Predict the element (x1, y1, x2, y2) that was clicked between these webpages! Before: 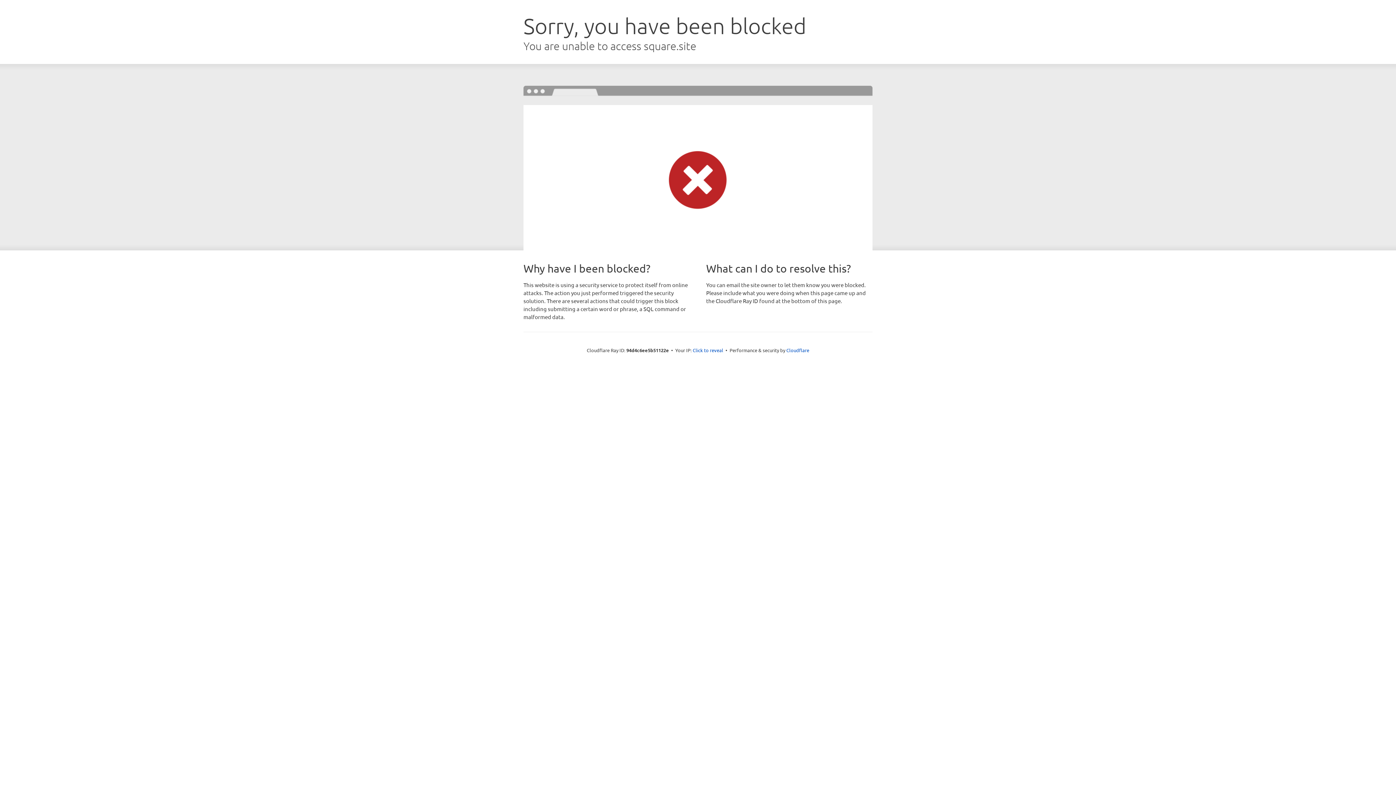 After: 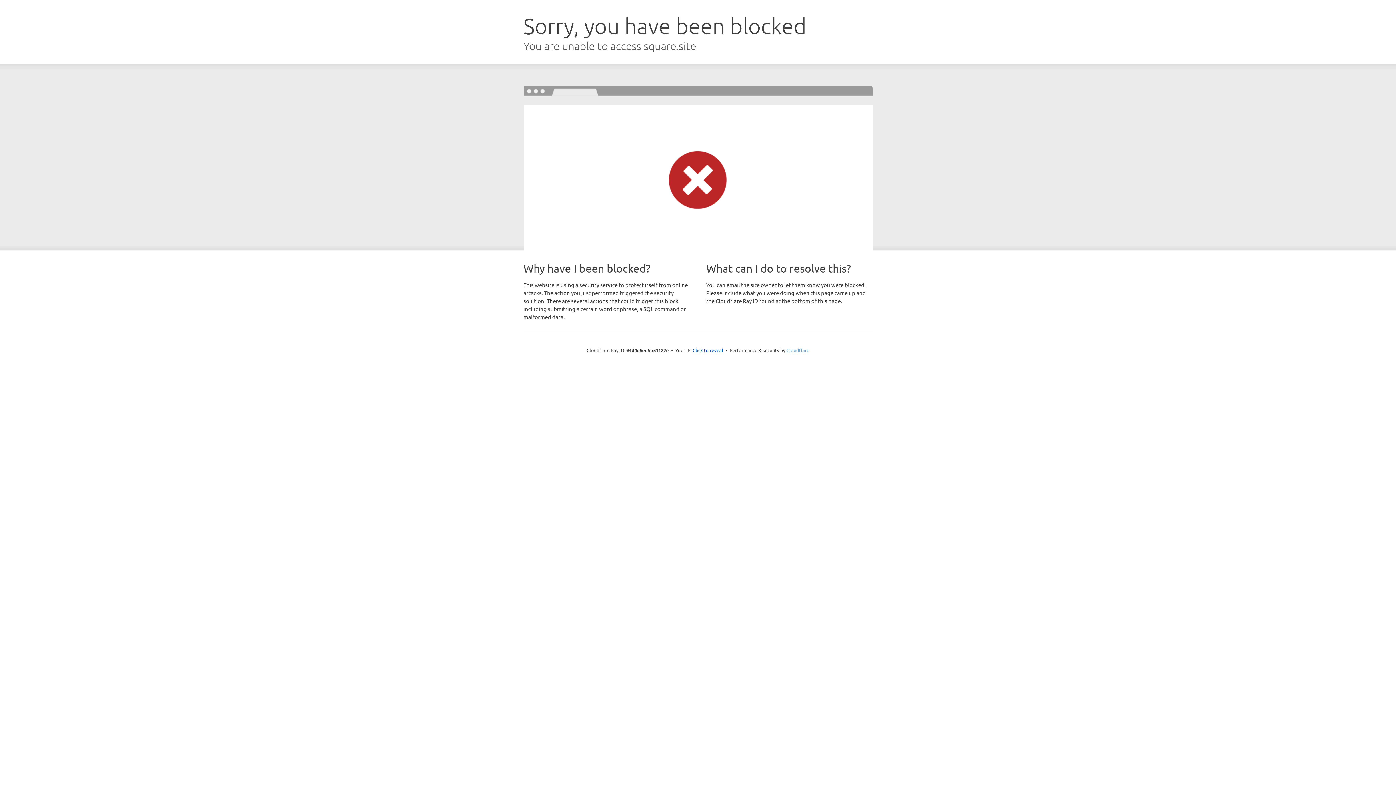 Action: label: Cloudflare bbox: (786, 347, 809, 353)